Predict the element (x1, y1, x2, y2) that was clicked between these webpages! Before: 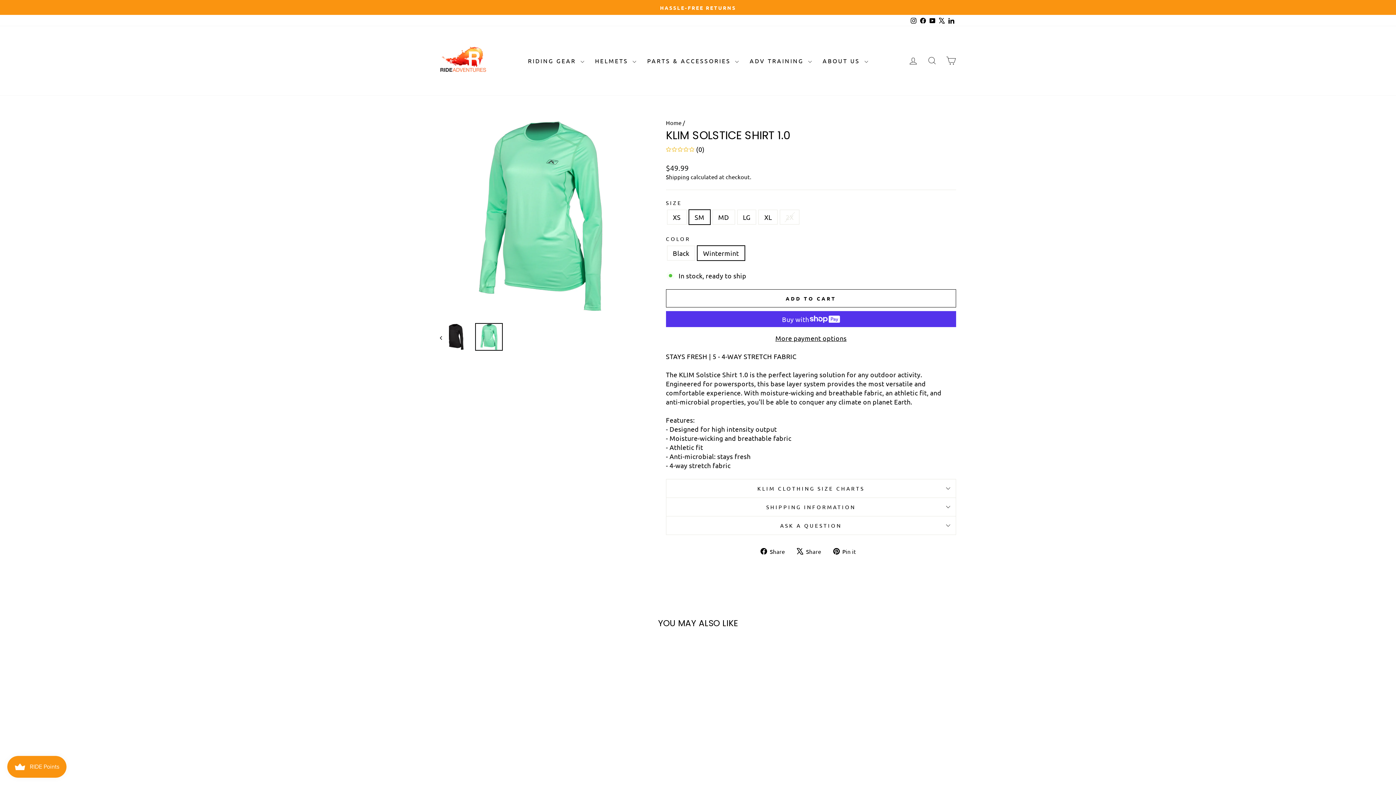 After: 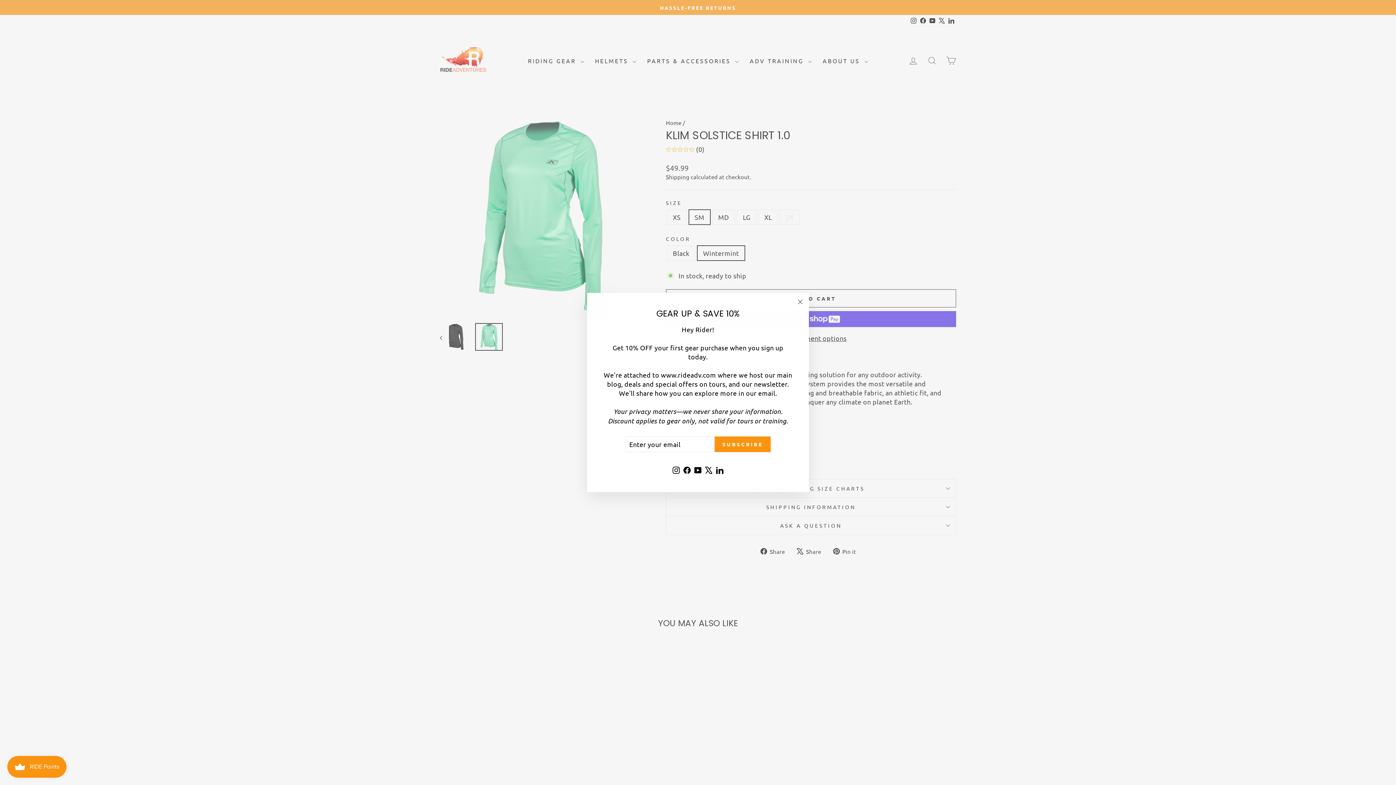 Action: label: Instagram bbox: (909, 14, 918, 26)